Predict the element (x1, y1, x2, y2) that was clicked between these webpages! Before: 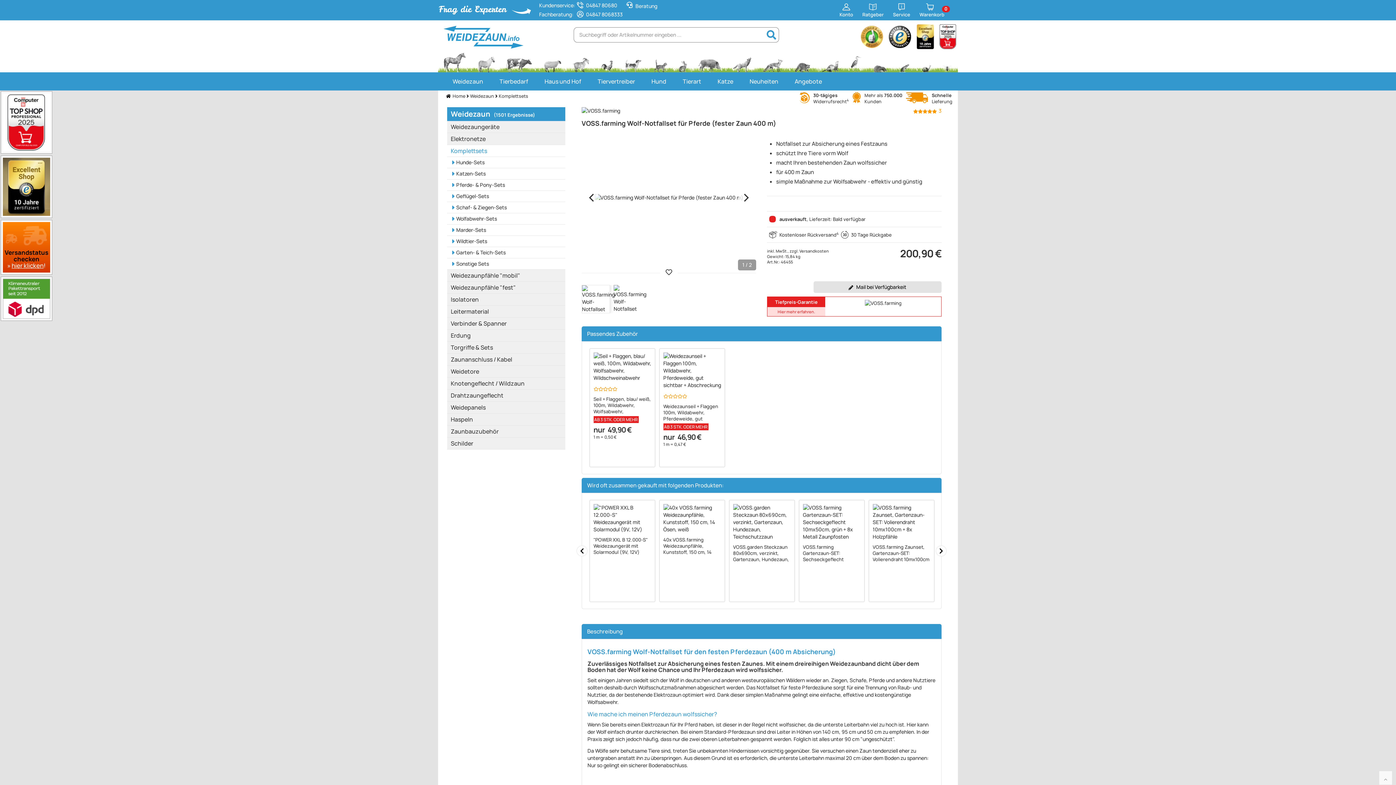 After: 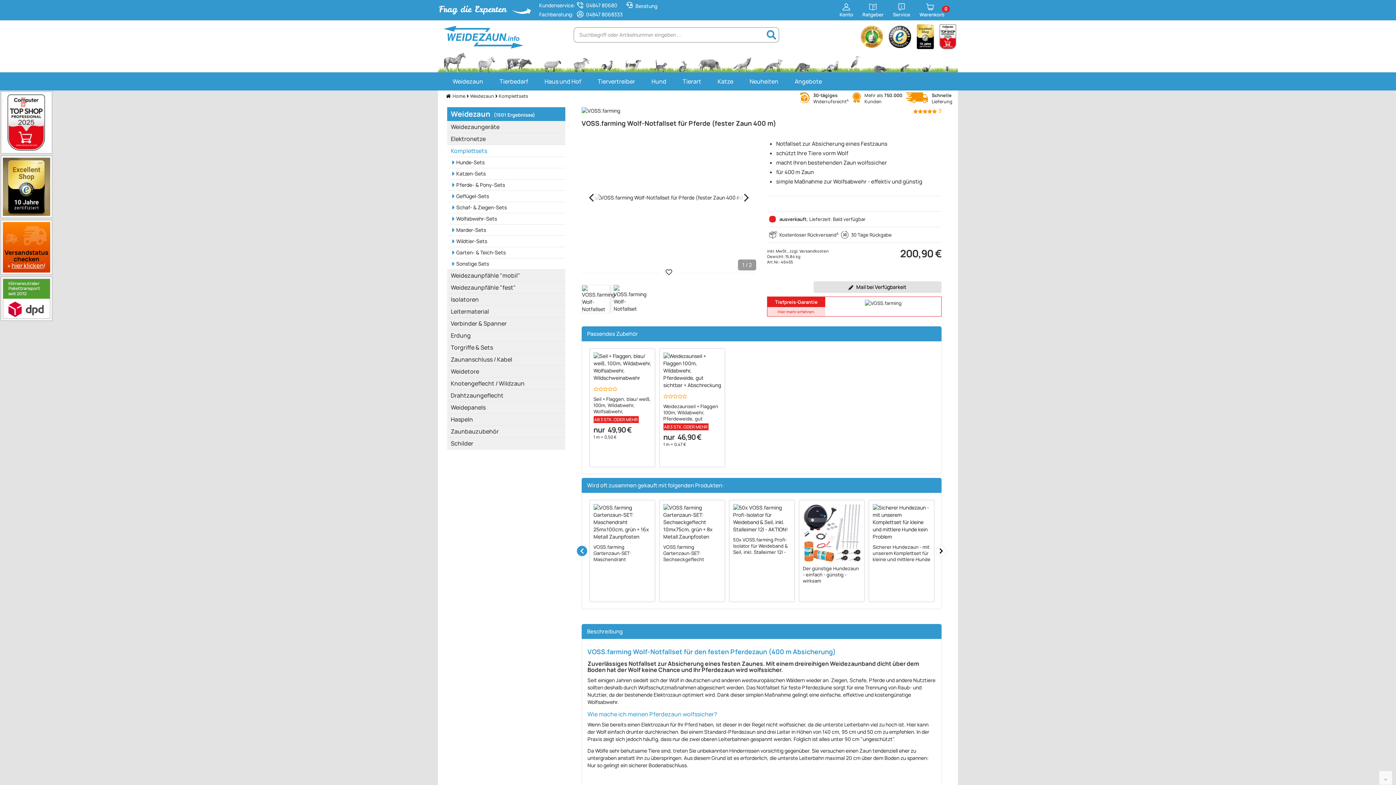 Action: bbox: (576, 545, 587, 556)